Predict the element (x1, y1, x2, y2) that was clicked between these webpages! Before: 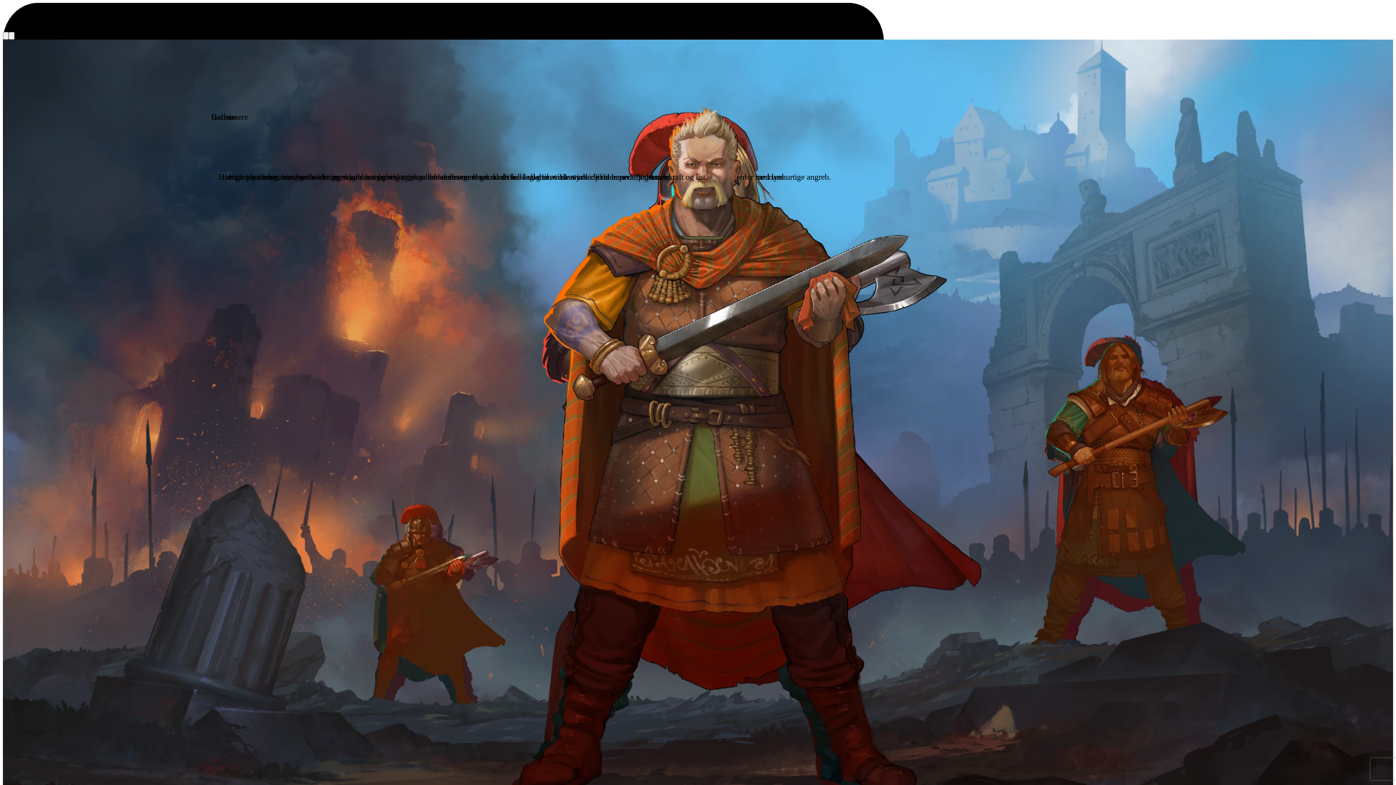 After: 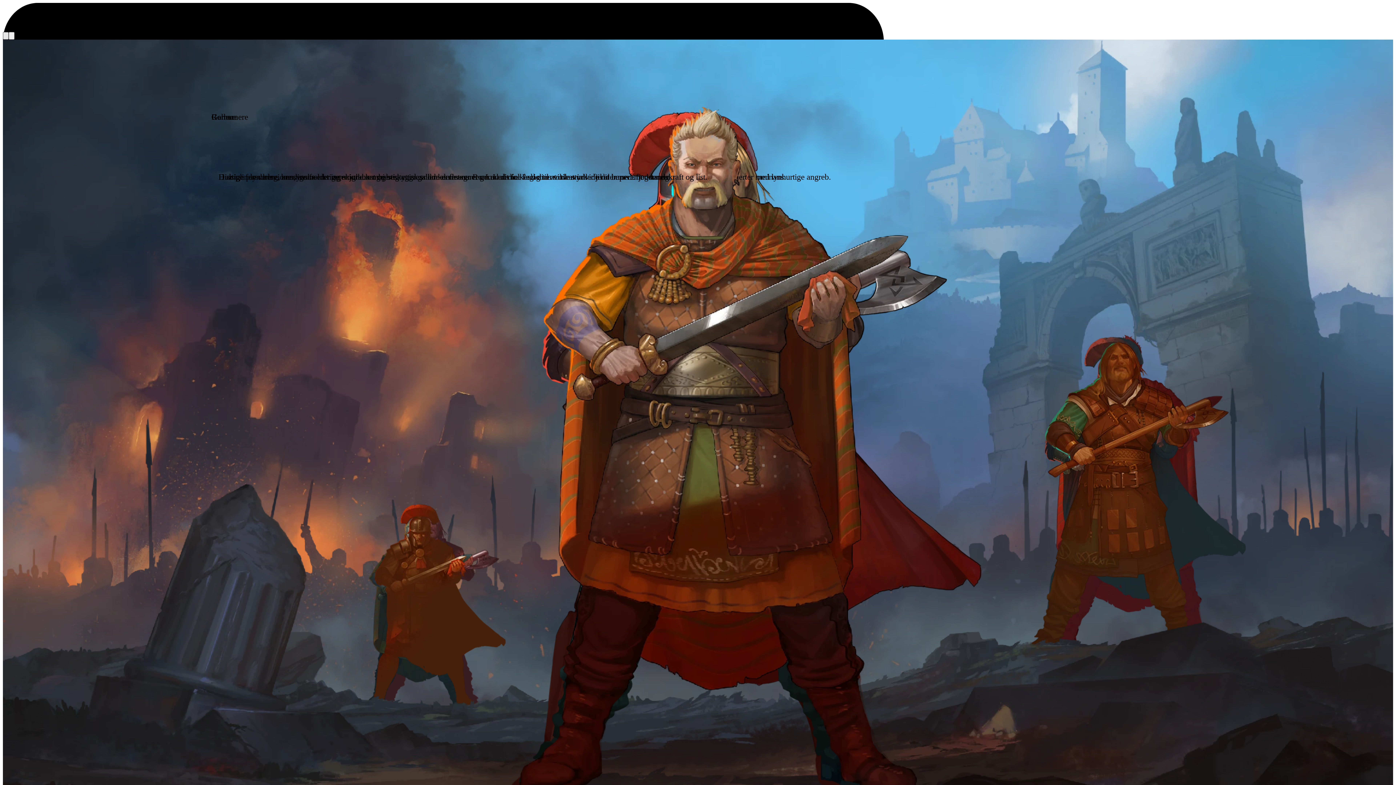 Action: bbox: (2, 32, 8, 39)